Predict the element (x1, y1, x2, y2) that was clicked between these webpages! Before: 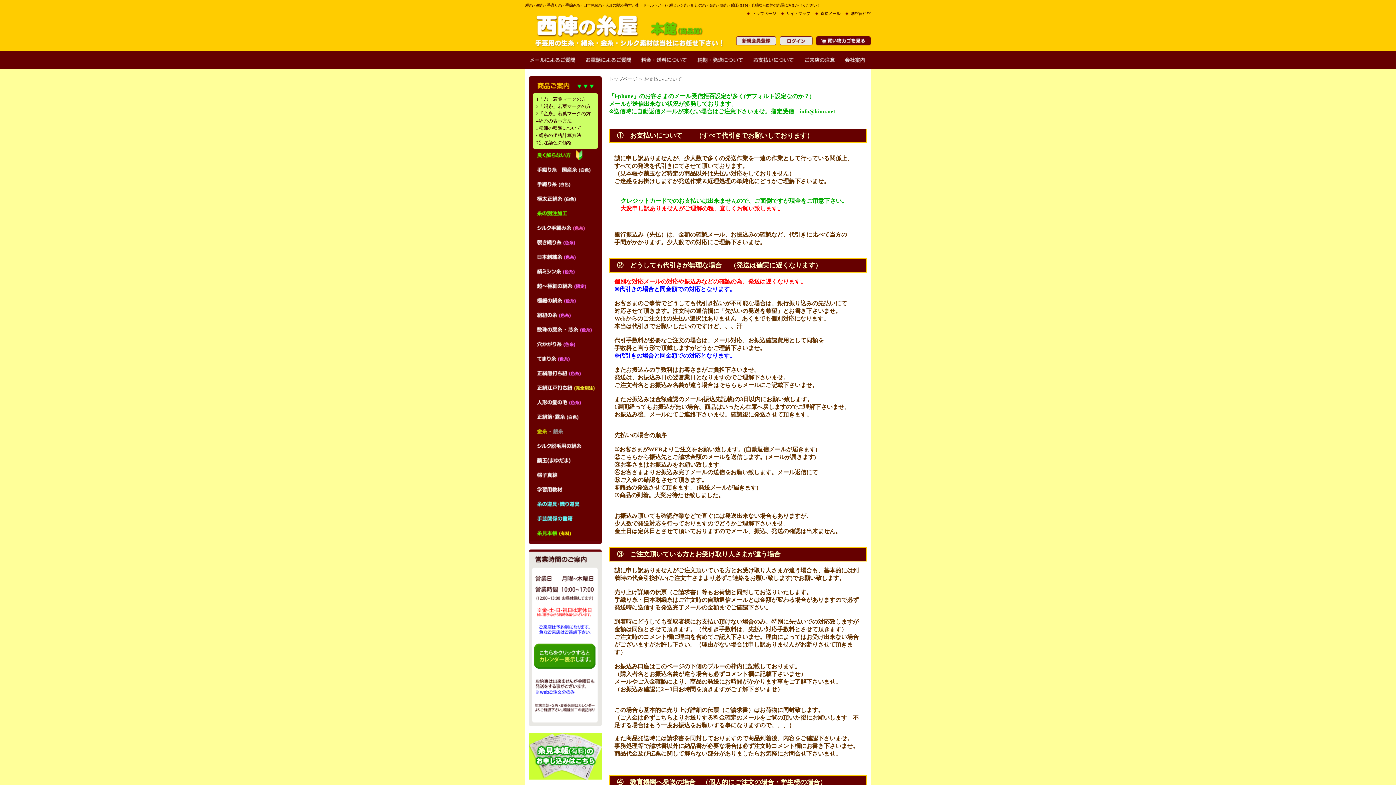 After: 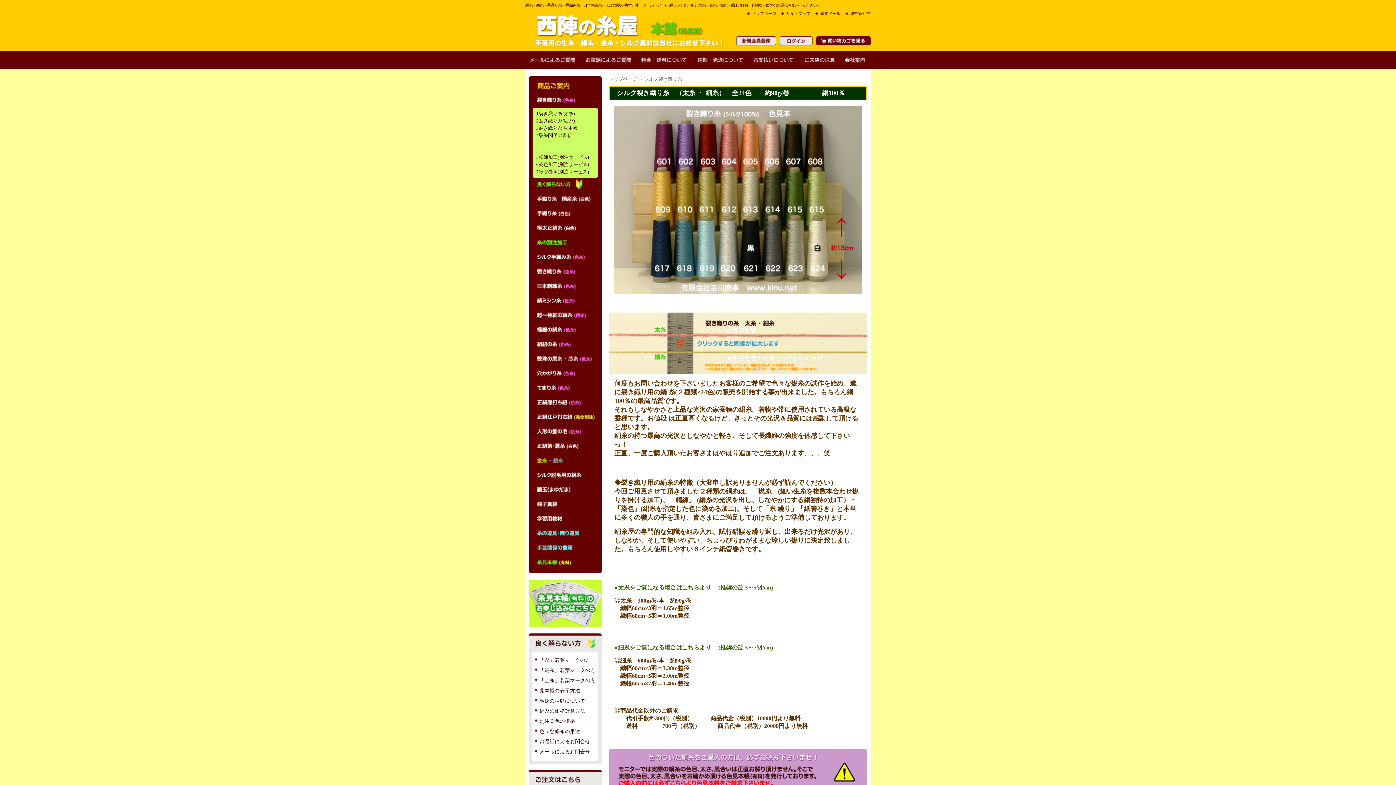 Action: bbox: (532, 244, 598, 250)